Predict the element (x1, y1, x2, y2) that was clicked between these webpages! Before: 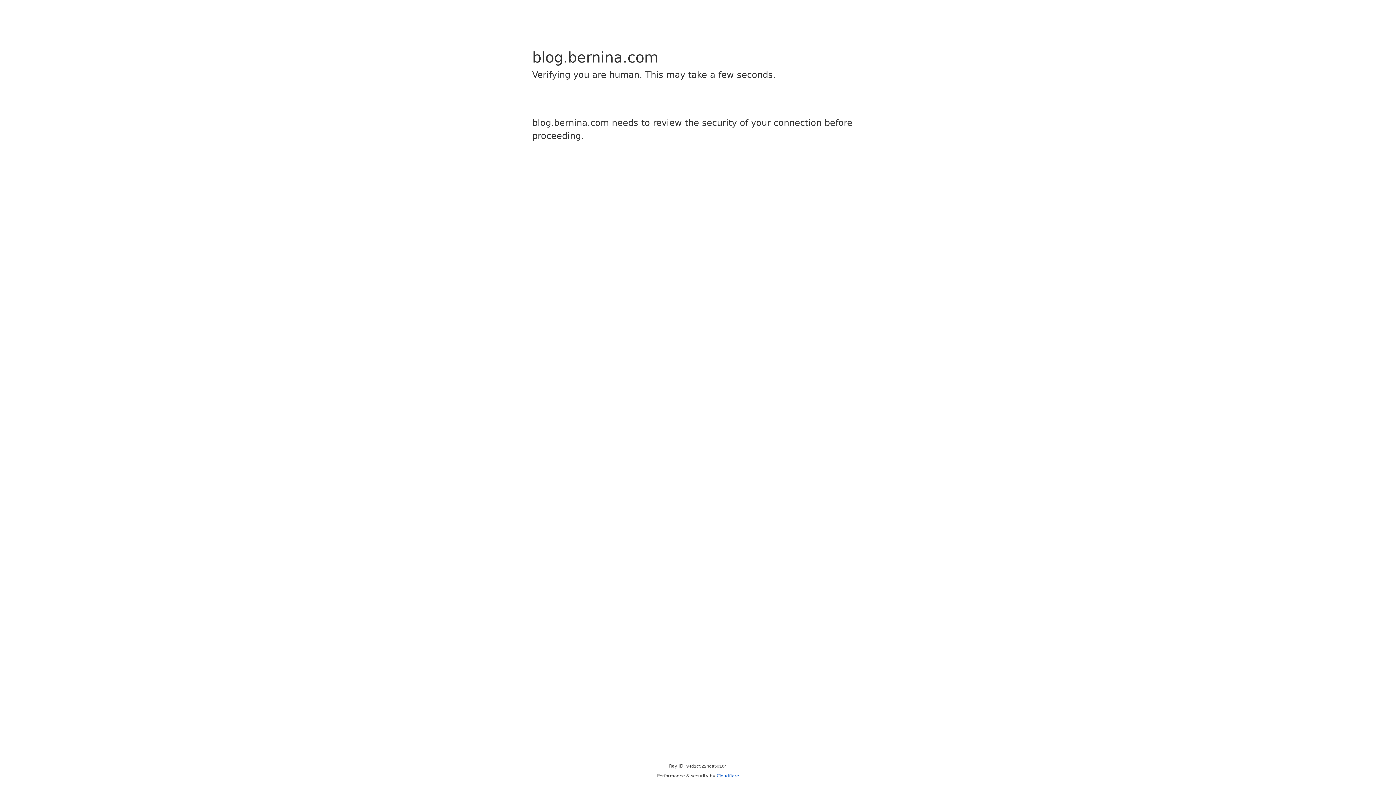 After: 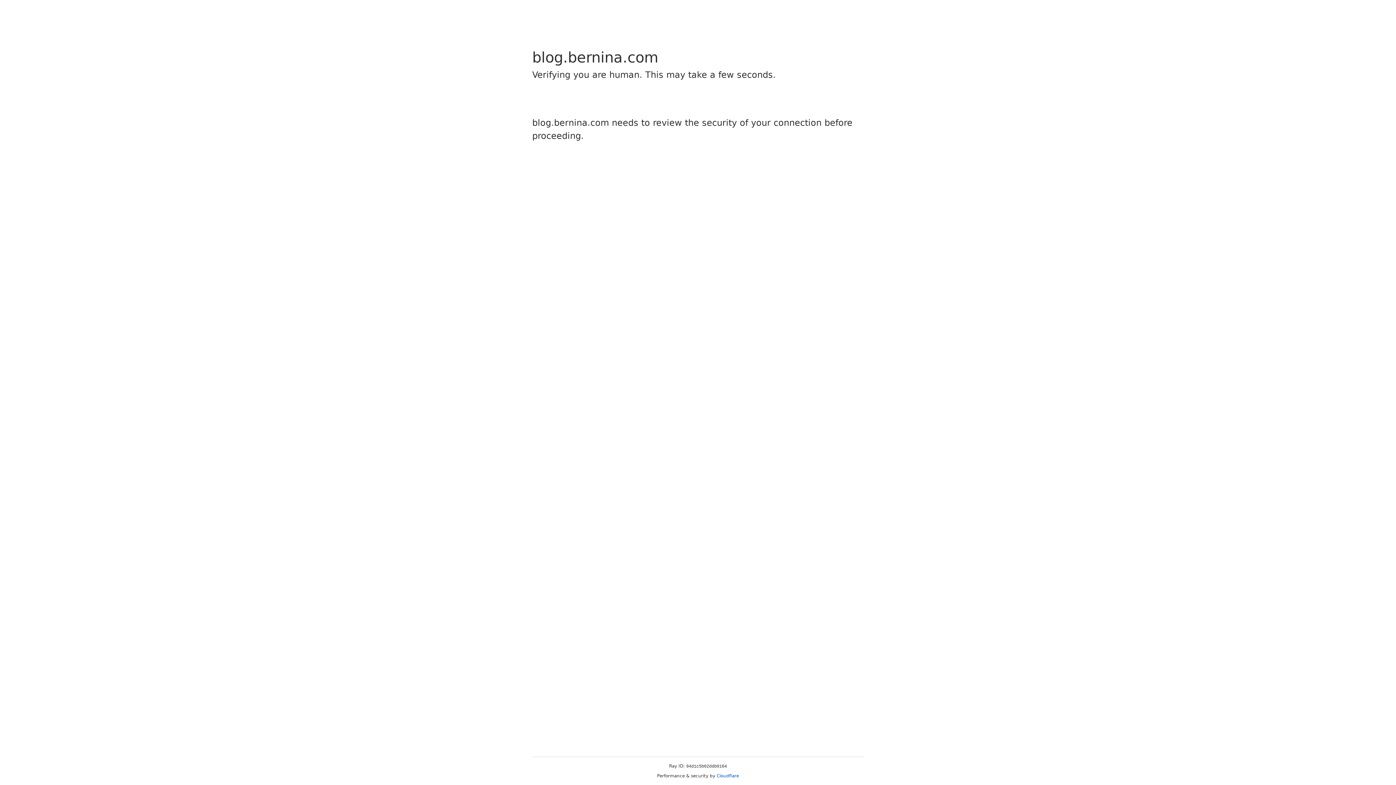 Action: label: Cloudflare bbox: (716, 773, 739, 778)